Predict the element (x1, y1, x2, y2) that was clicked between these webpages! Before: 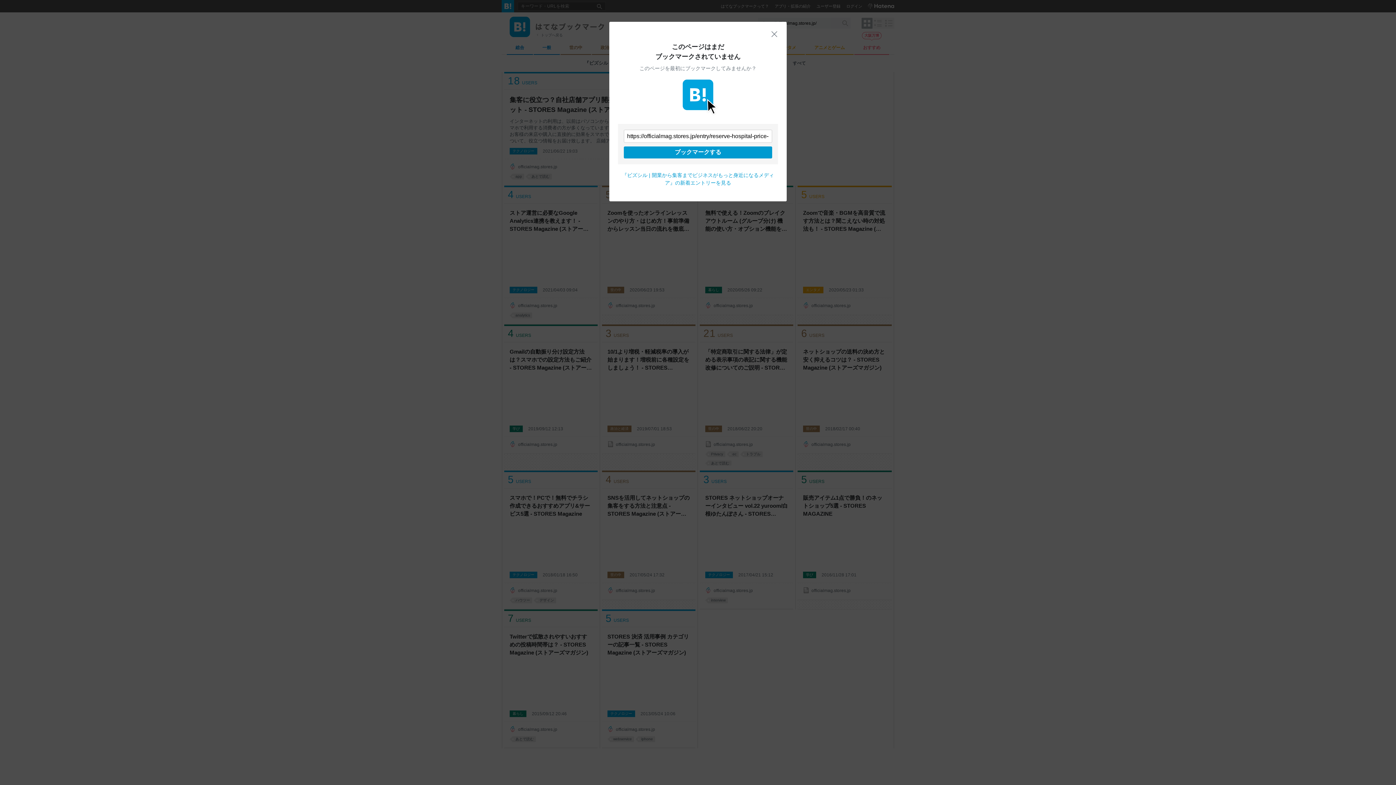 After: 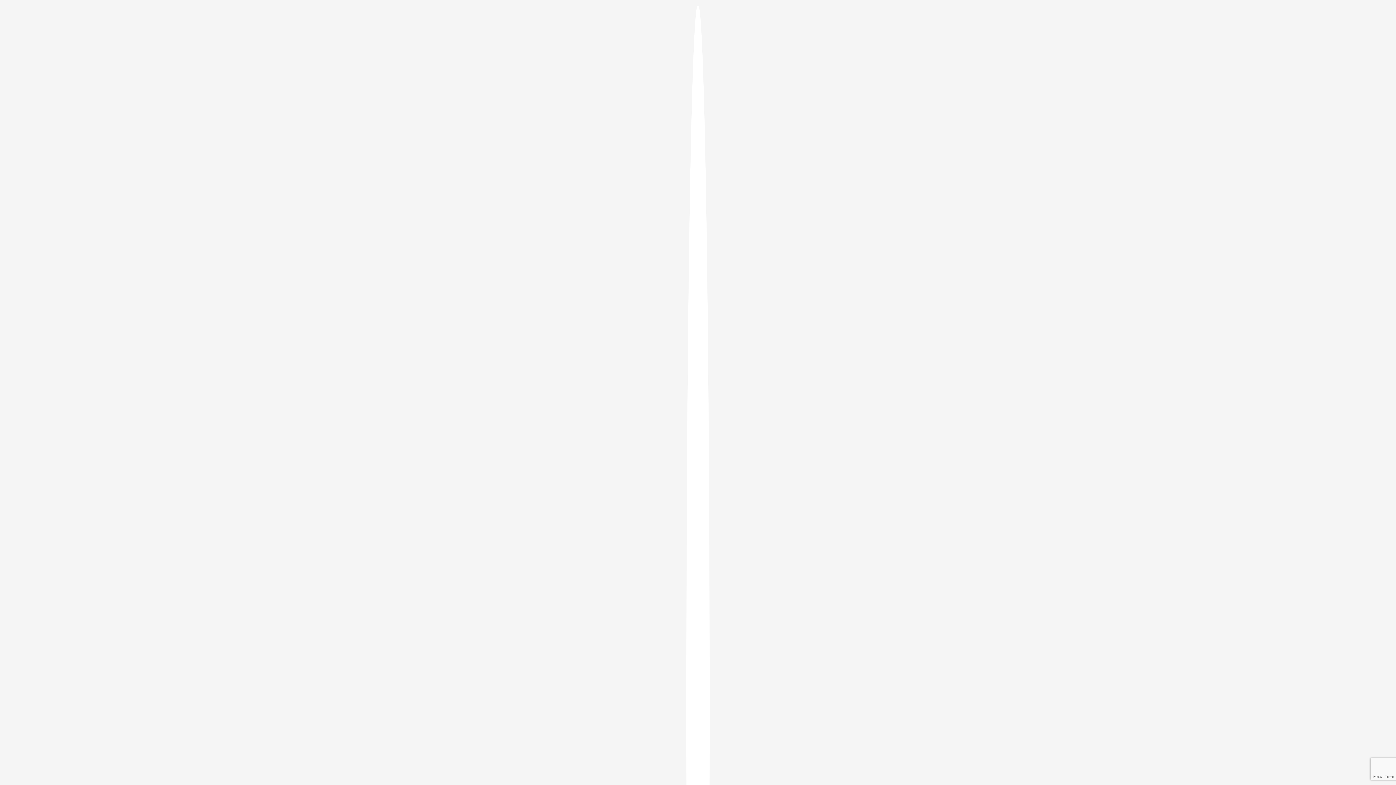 Action: bbox: (624, 146, 772, 158) label: ブックマークする